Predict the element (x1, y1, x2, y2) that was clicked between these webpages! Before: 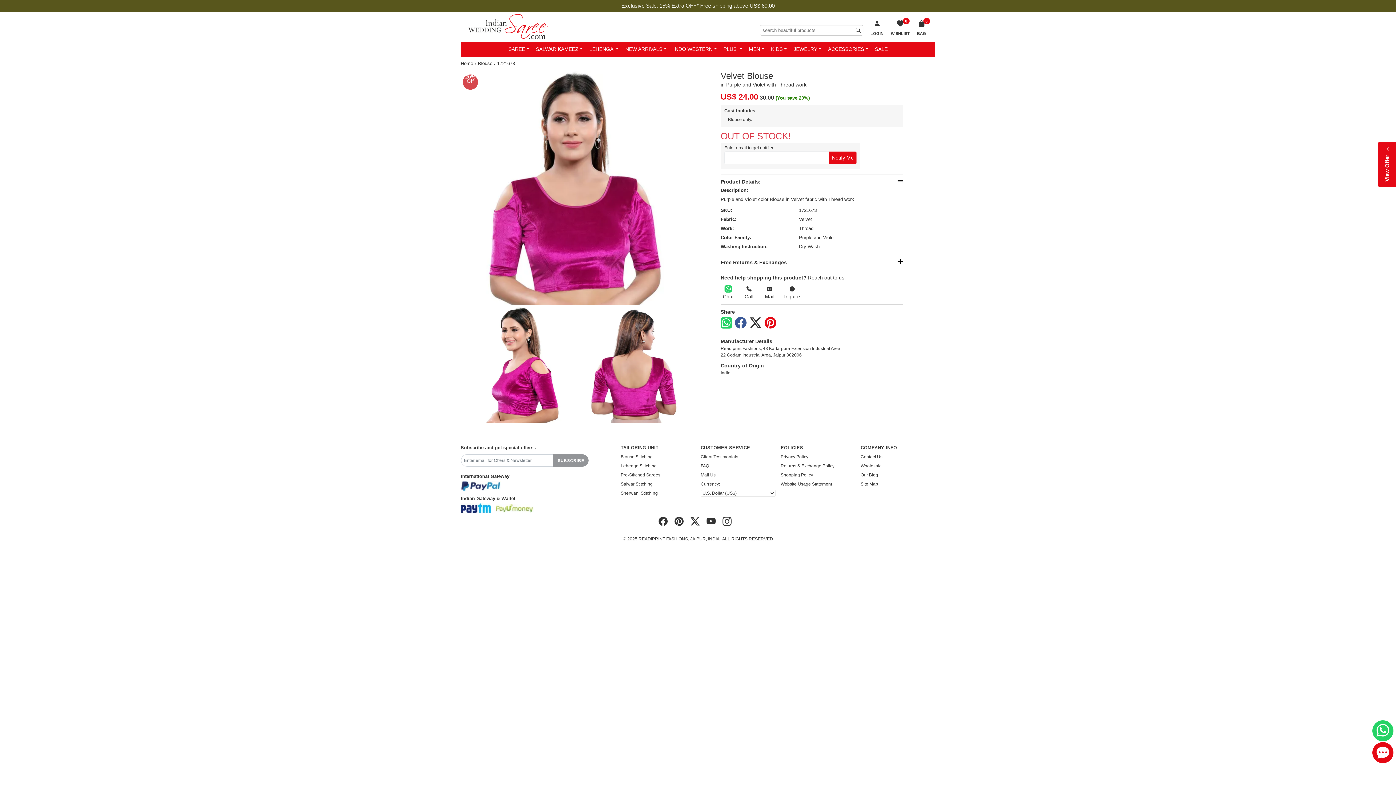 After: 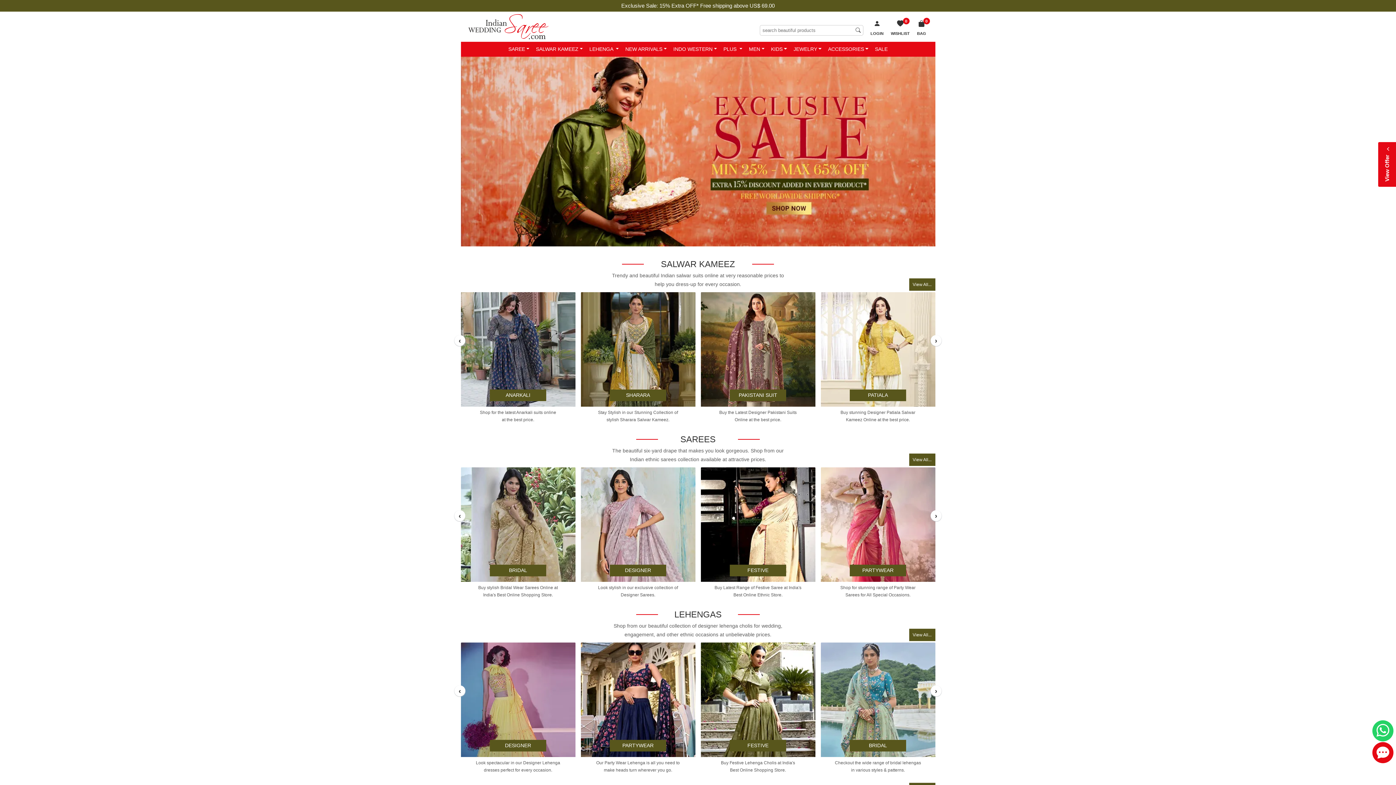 Action: bbox: (468, 23, 548, 29)